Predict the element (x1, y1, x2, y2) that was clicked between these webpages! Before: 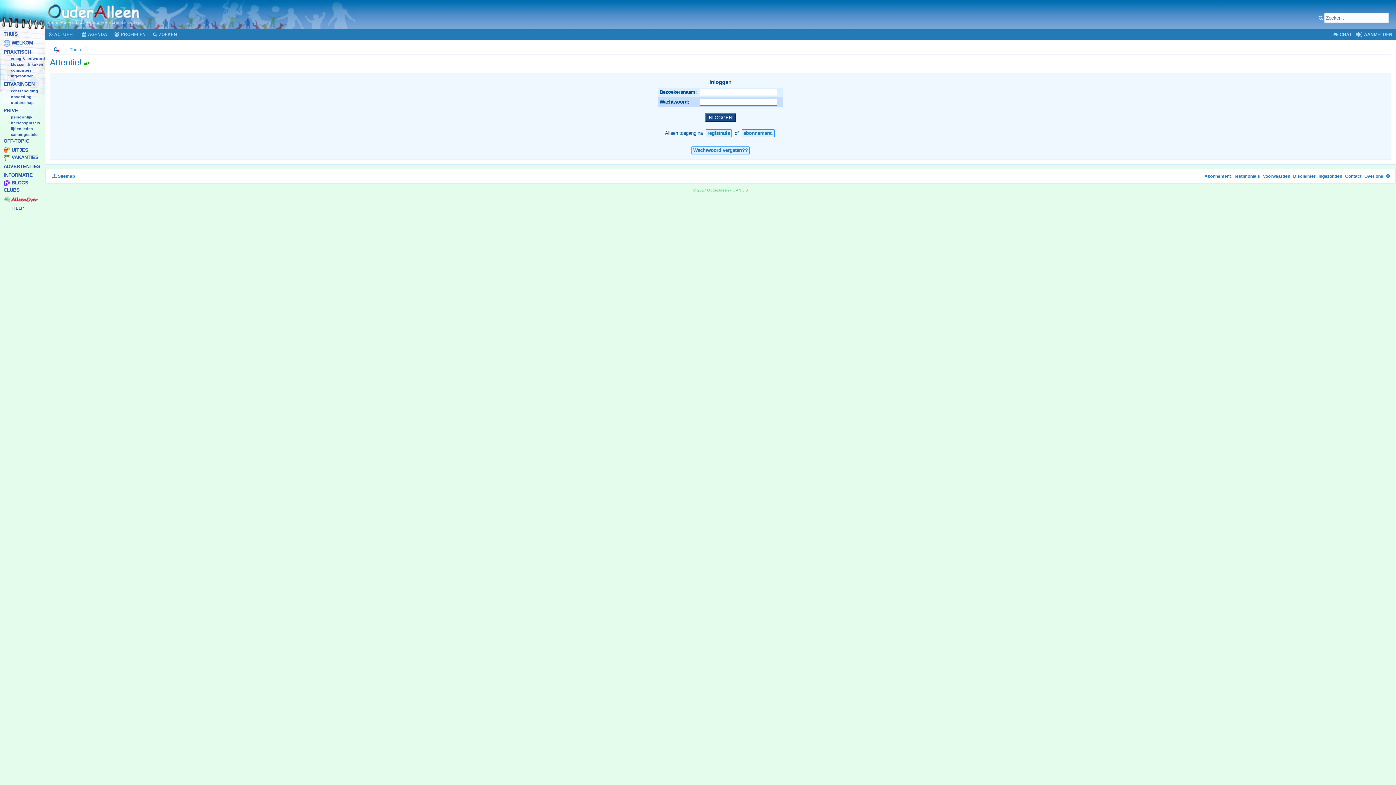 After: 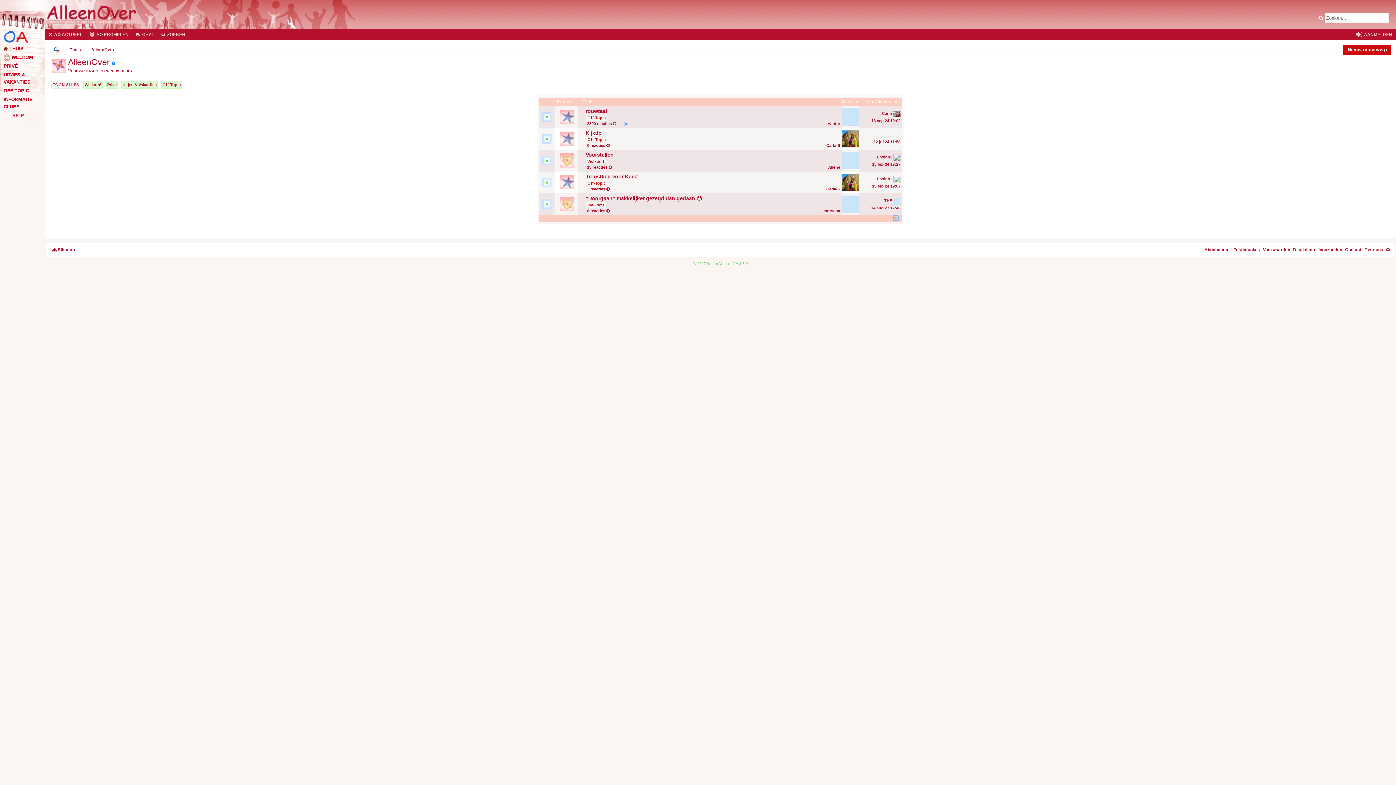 Action: bbox: (10, 196, 38, 201)